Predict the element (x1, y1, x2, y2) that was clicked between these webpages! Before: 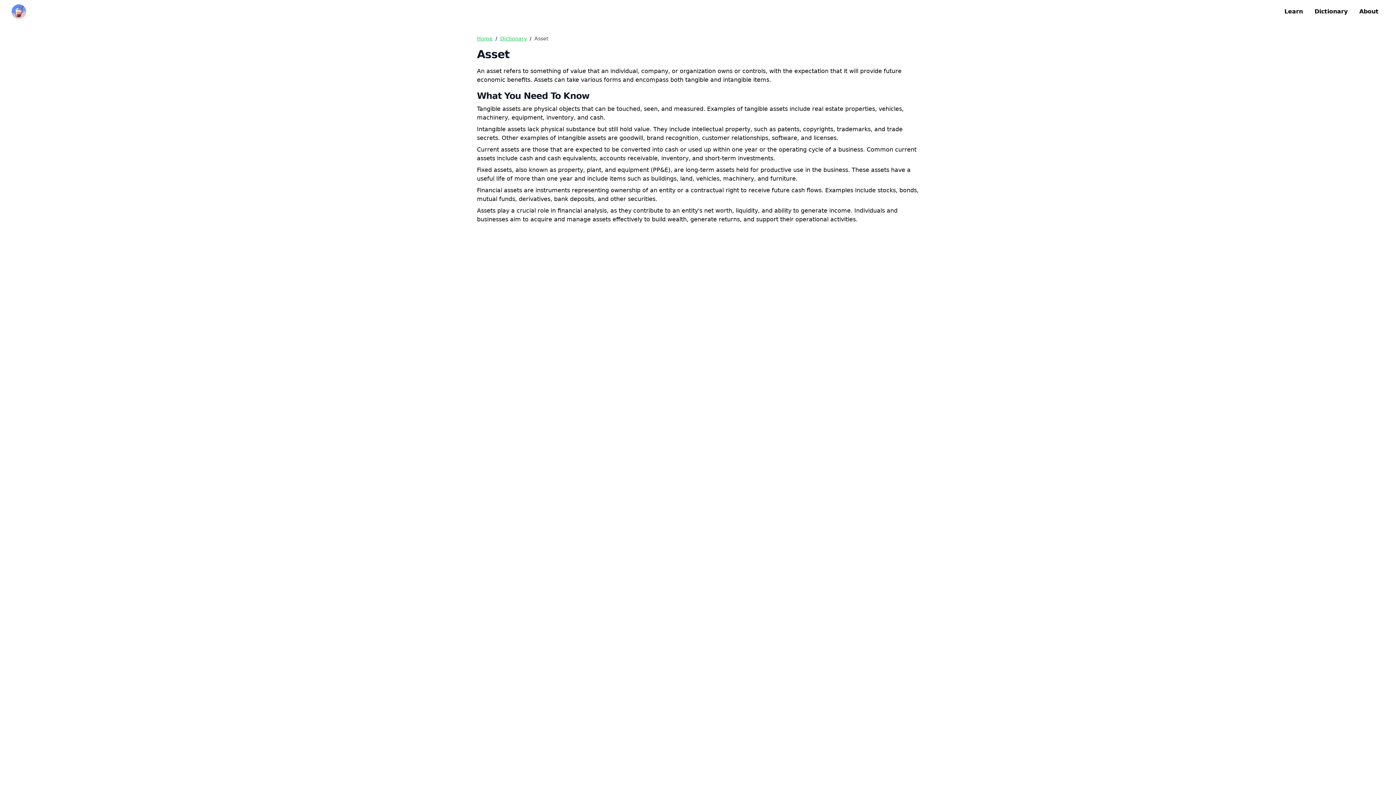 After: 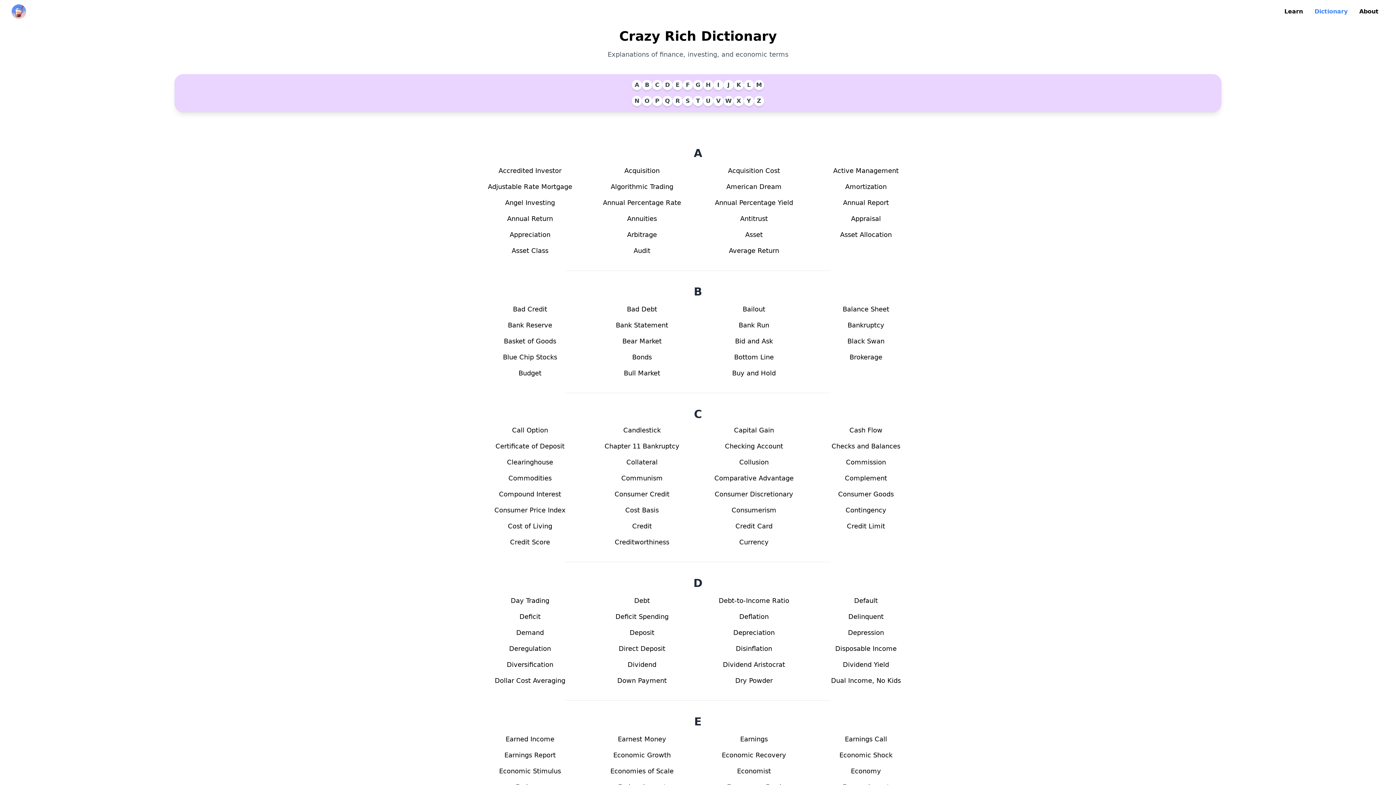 Action: bbox: (1309, 5, 1353, 18) label: Dictionary